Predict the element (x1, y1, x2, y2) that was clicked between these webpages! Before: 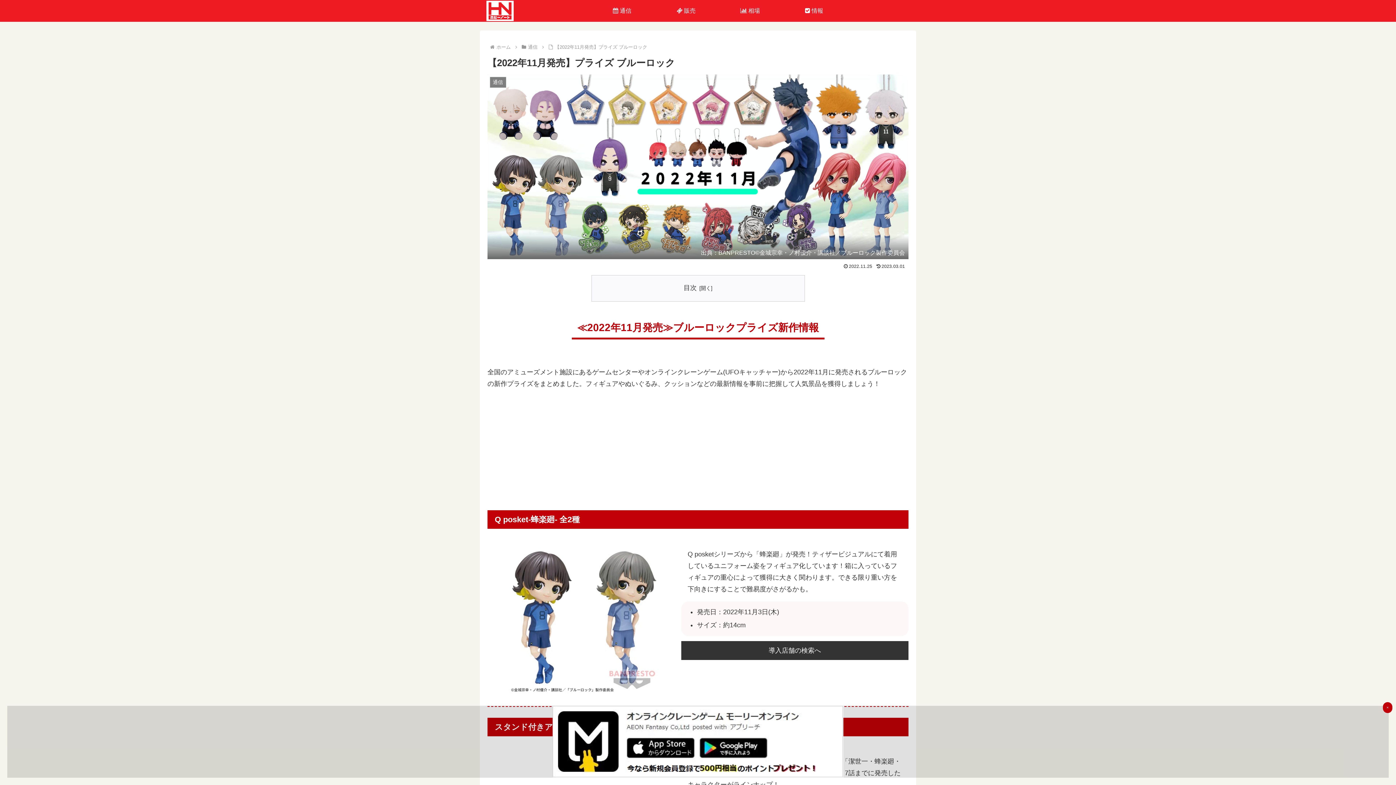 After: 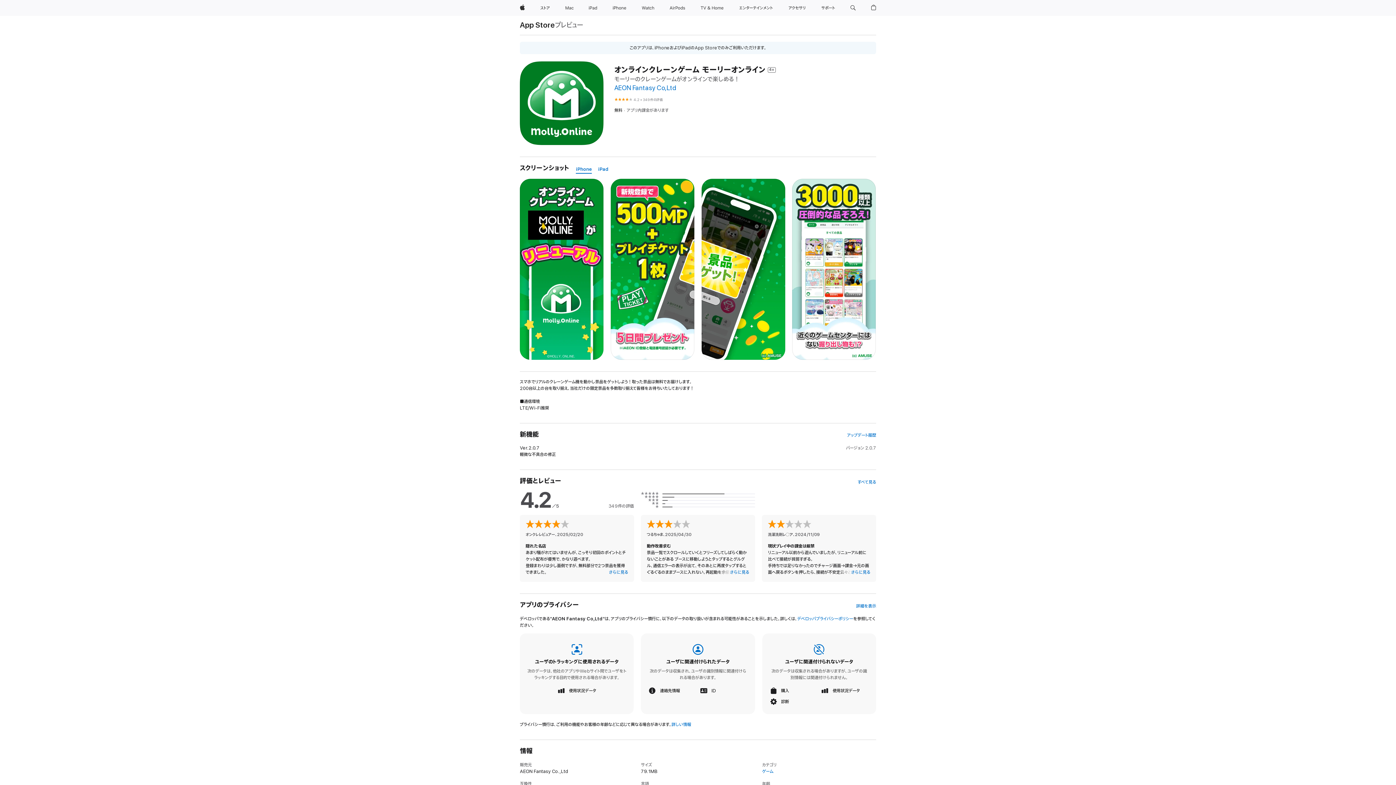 Action: bbox: (7, 706, 1389, 778)